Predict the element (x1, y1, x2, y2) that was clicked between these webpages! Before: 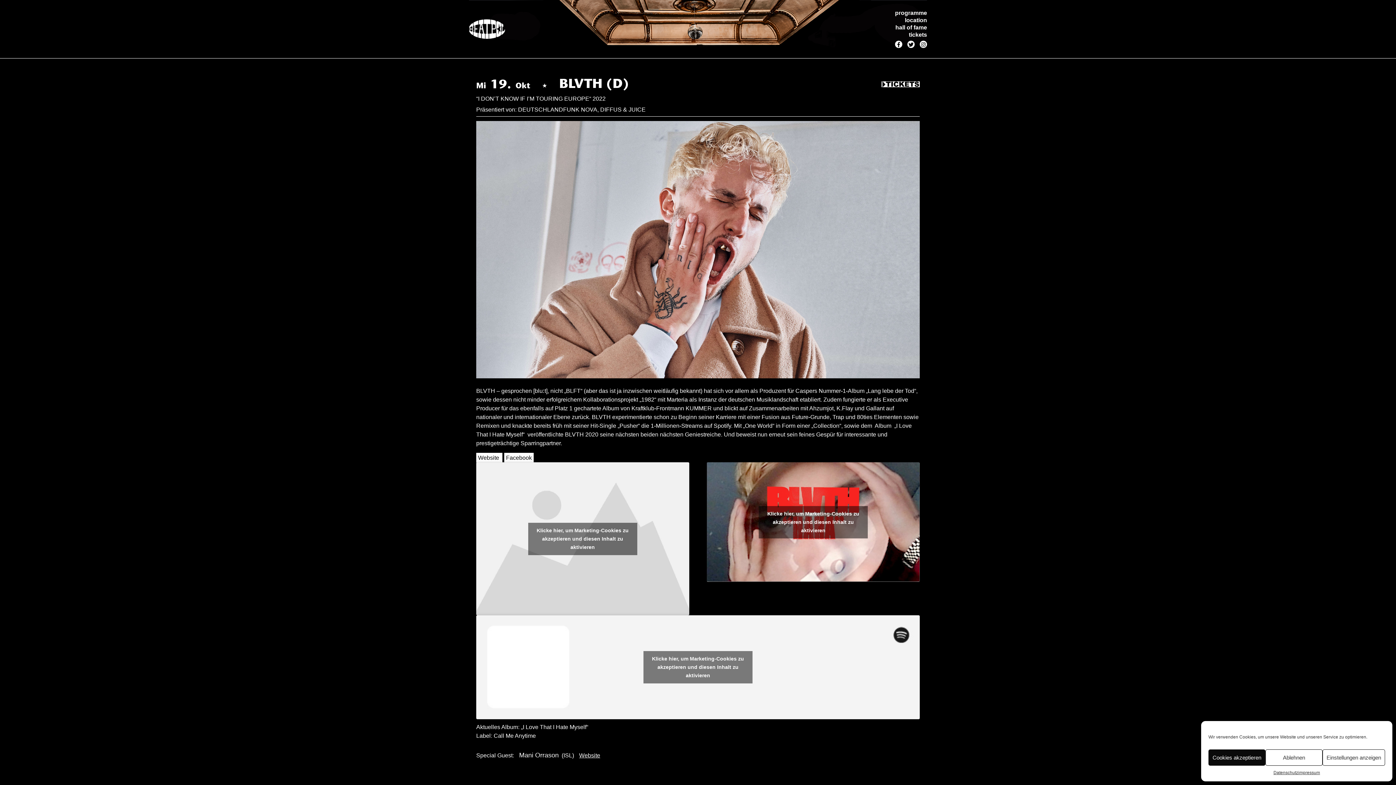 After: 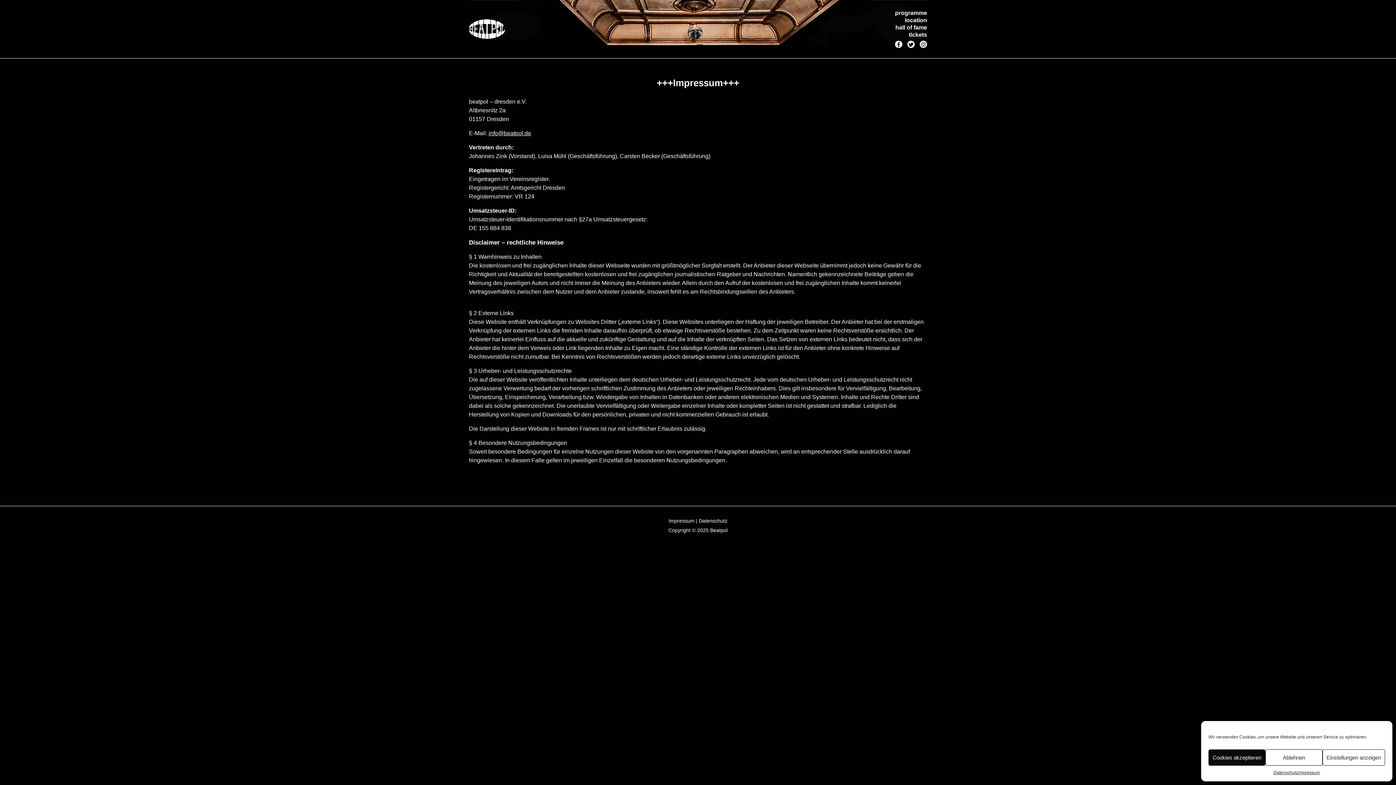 Action: bbox: (1298, 769, 1320, 776) label: impressum